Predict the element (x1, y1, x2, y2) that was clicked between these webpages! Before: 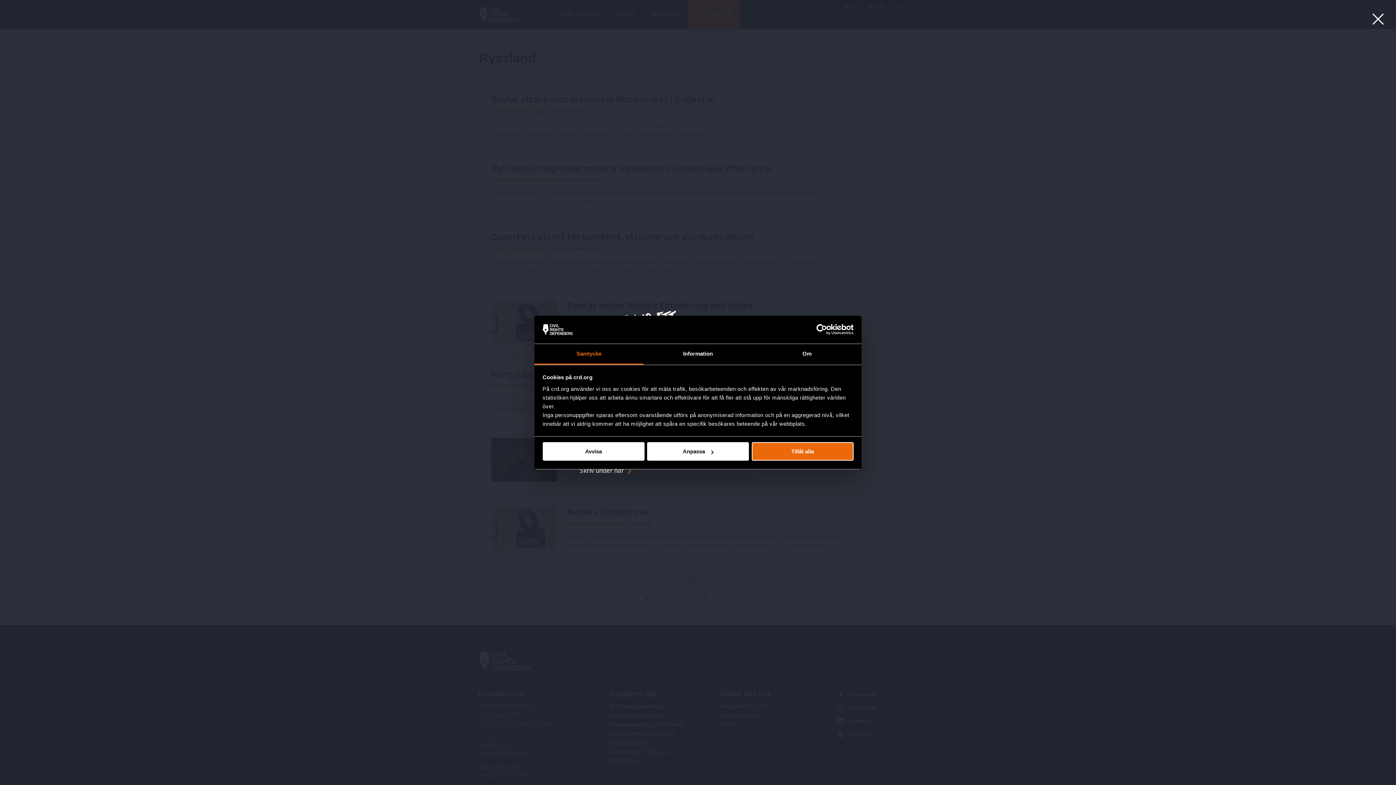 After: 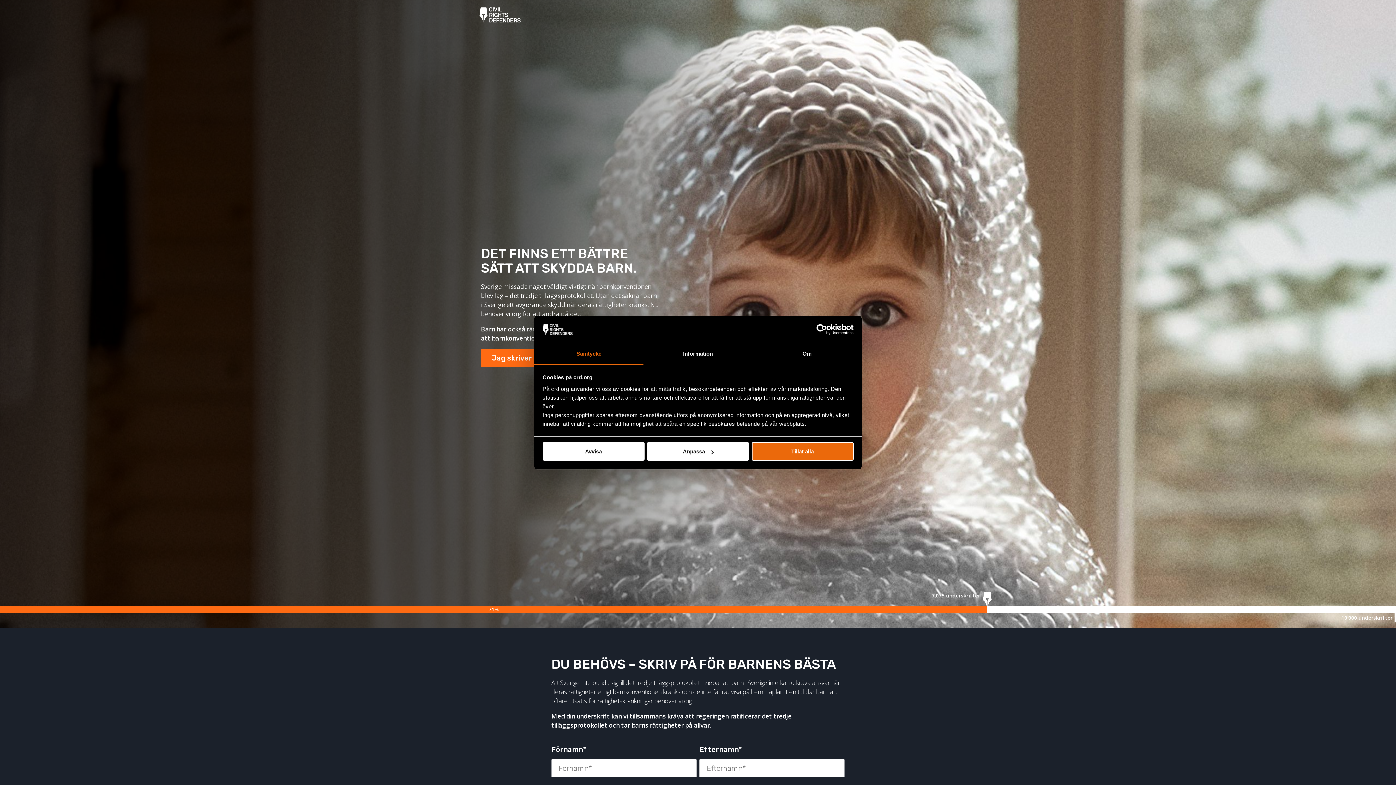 Action: bbox: (580, 466, 631, 475) label: Skriv under här